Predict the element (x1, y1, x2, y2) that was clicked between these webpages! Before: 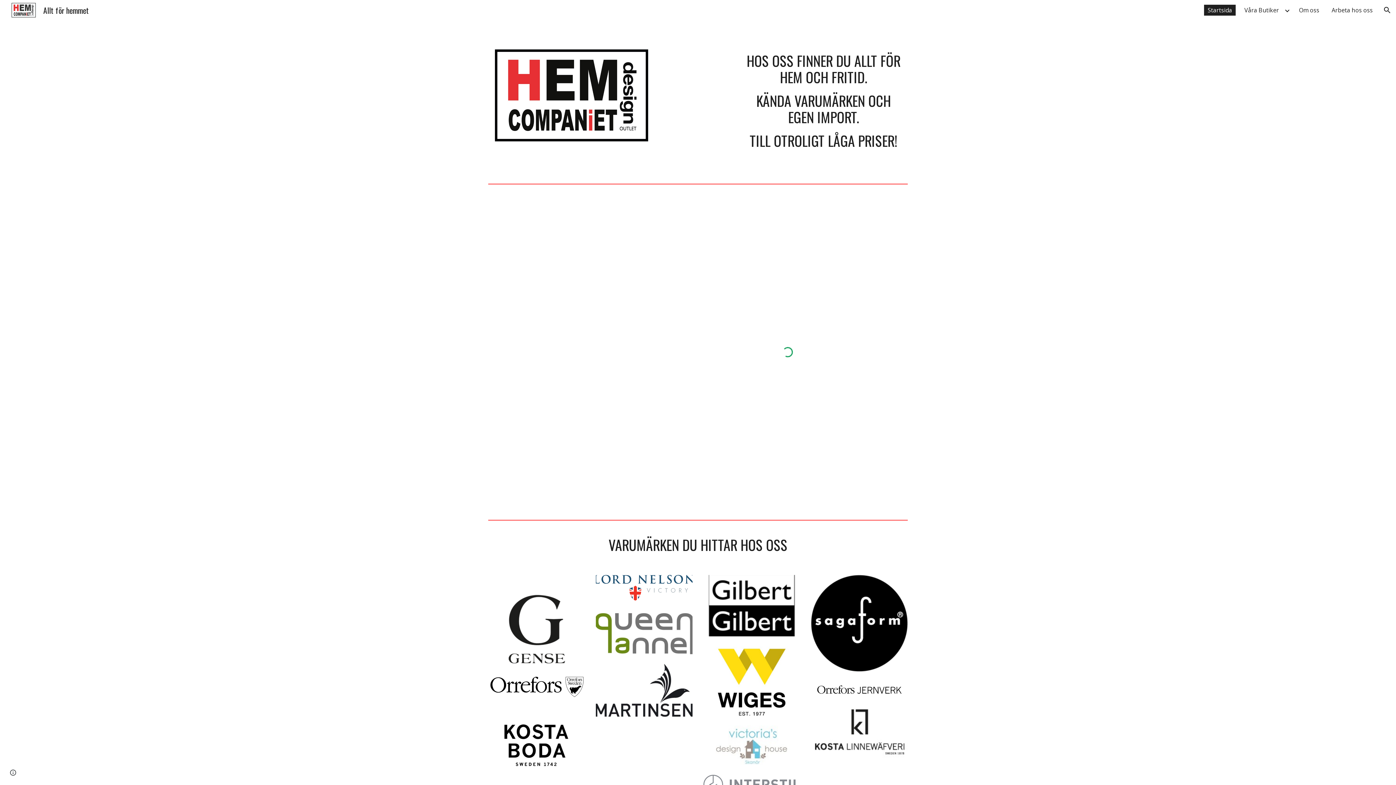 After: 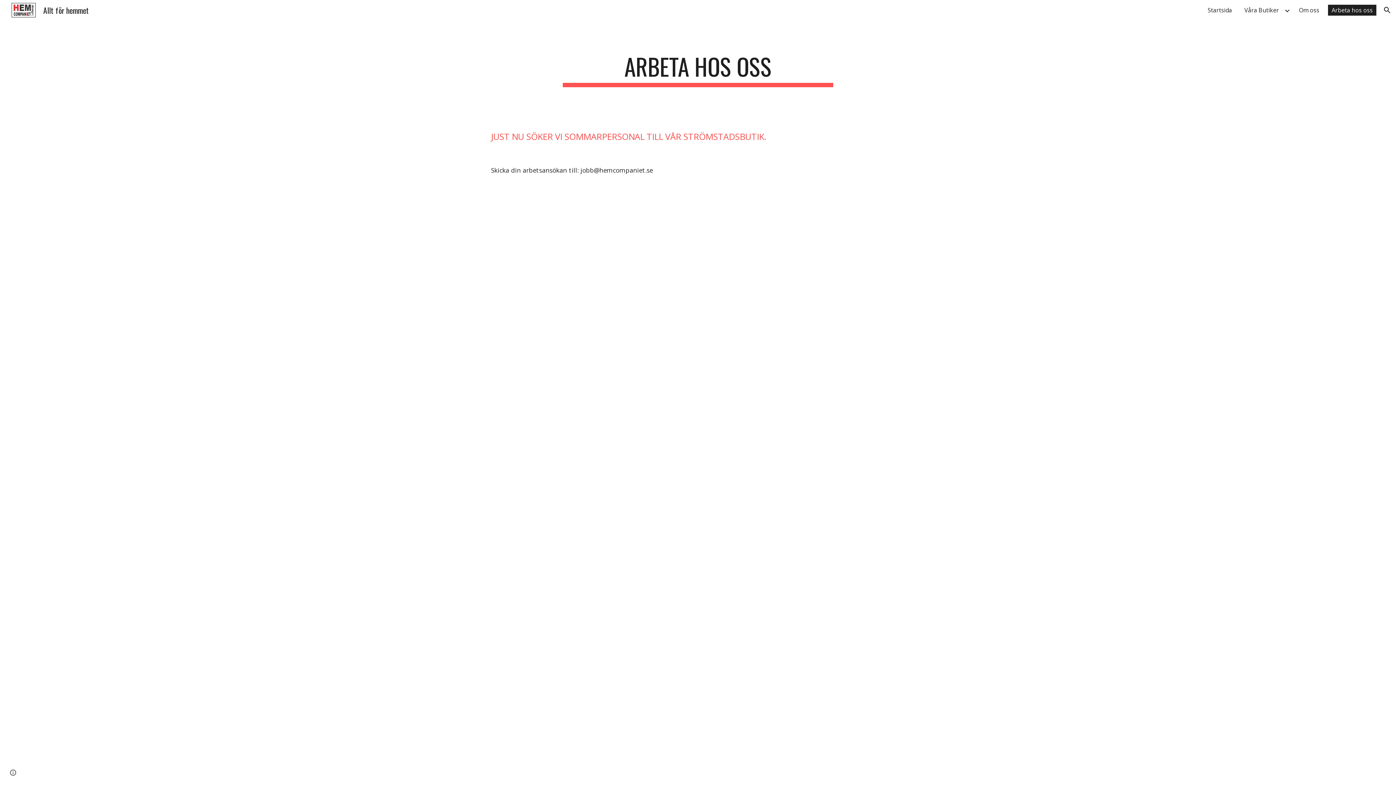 Action: bbox: (1328, 4, 1376, 15) label: Arbeta hos oss